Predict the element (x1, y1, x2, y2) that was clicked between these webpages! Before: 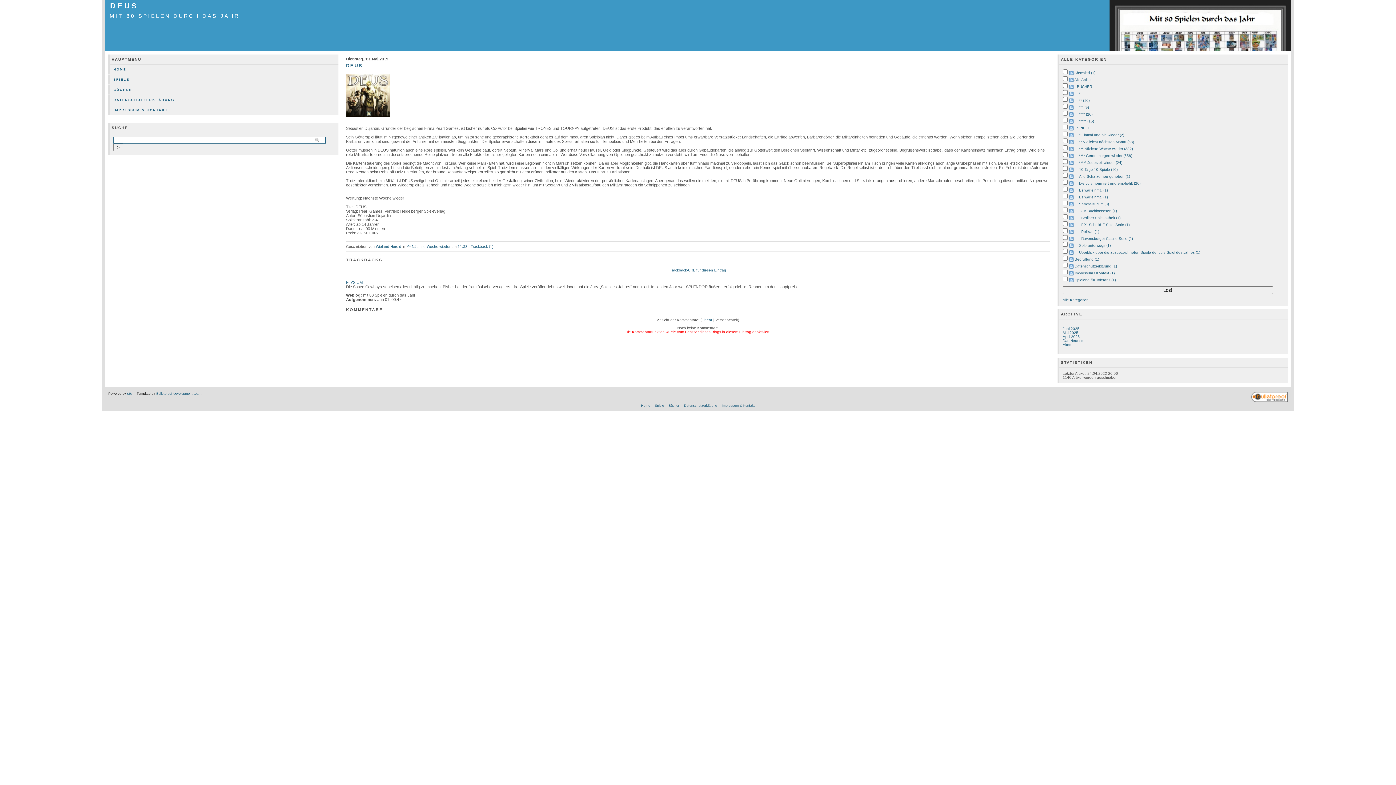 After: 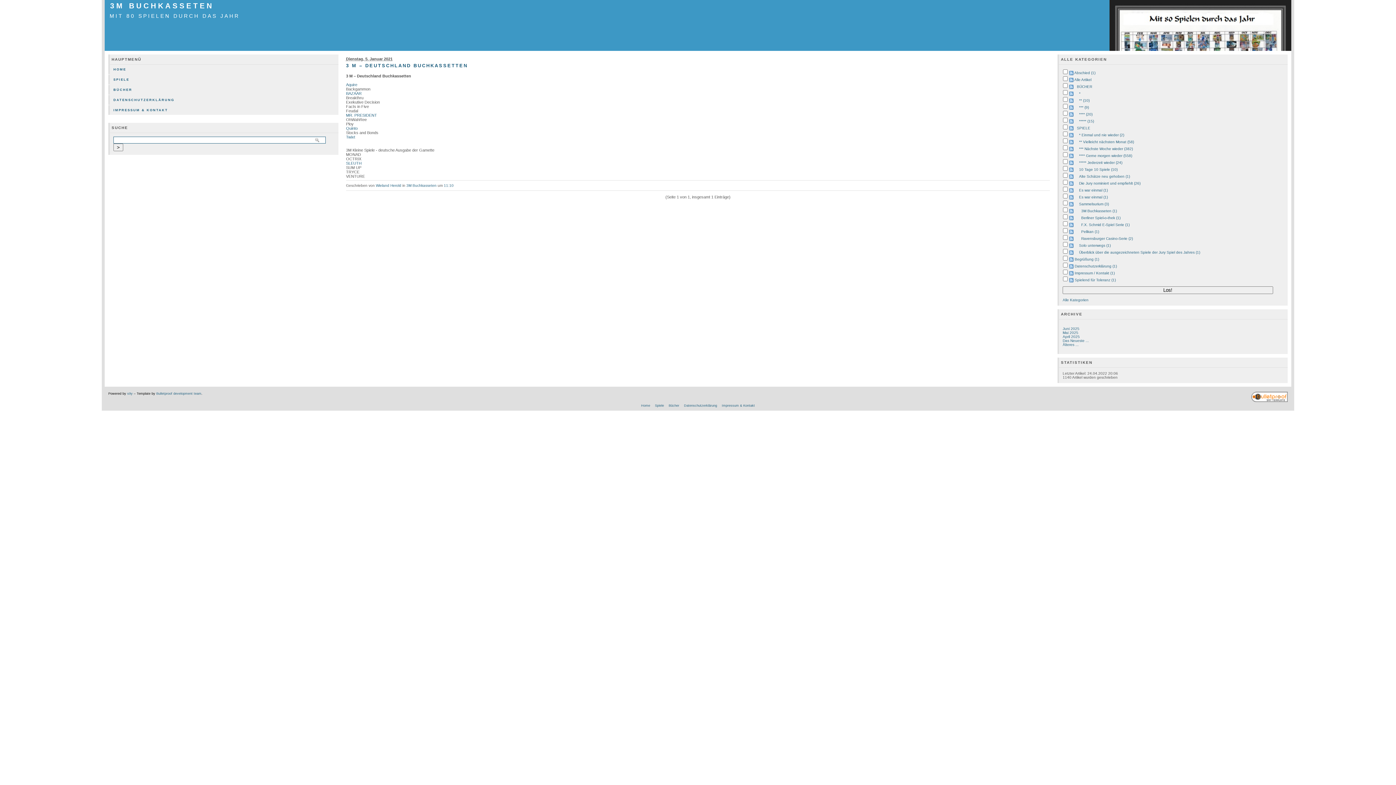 Action: label: 3M Buchkasseten (1) bbox: (1074, 209, 1117, 213)